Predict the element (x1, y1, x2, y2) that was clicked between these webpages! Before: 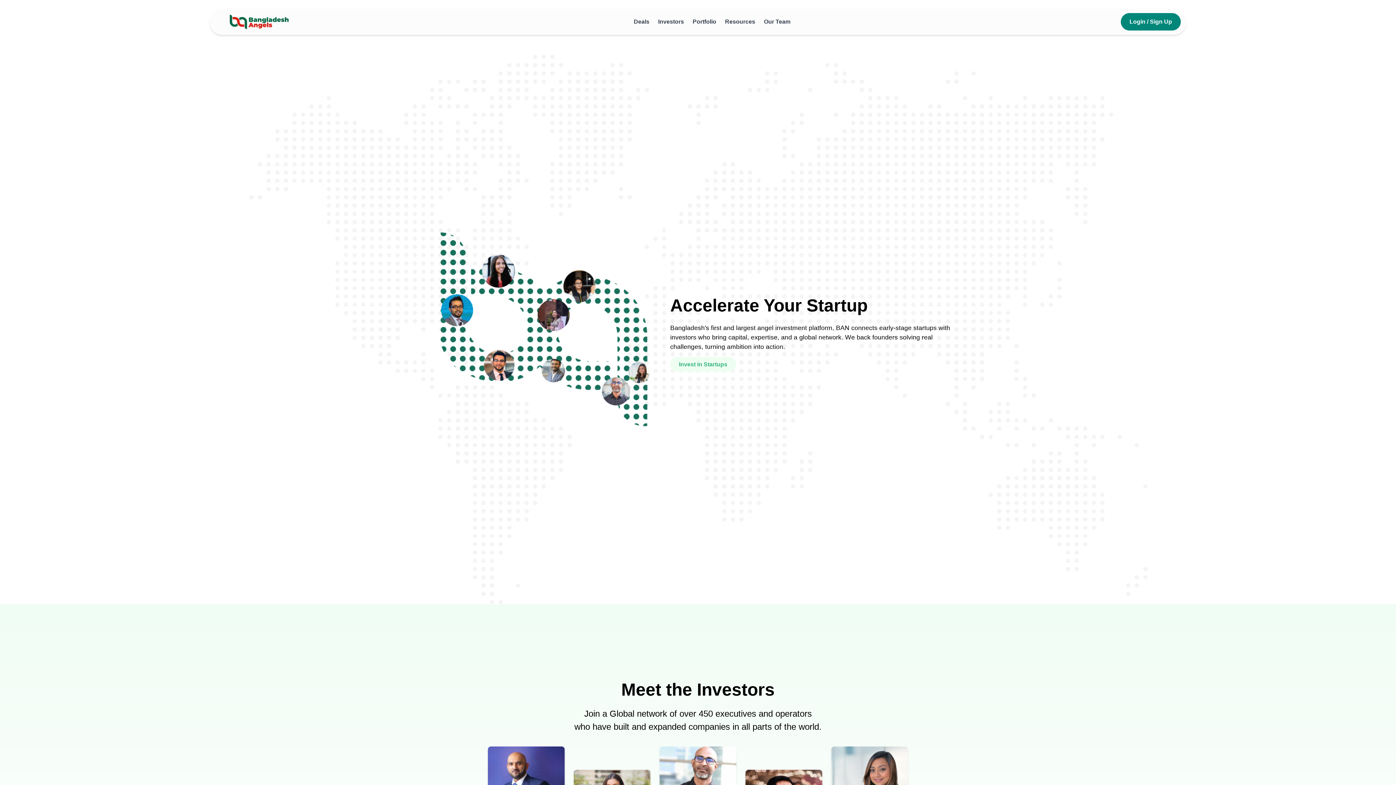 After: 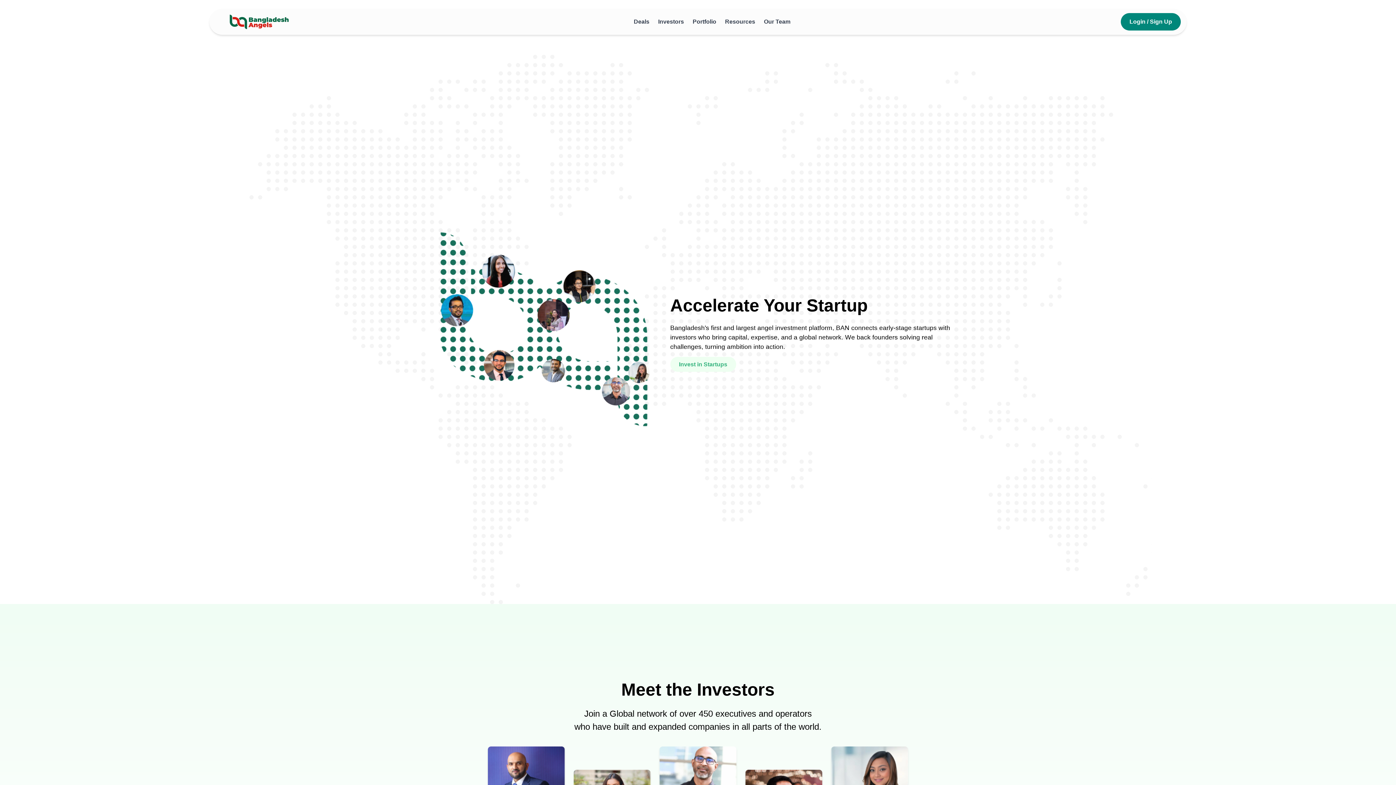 Action: bbox: (215, 8, 303, 34)